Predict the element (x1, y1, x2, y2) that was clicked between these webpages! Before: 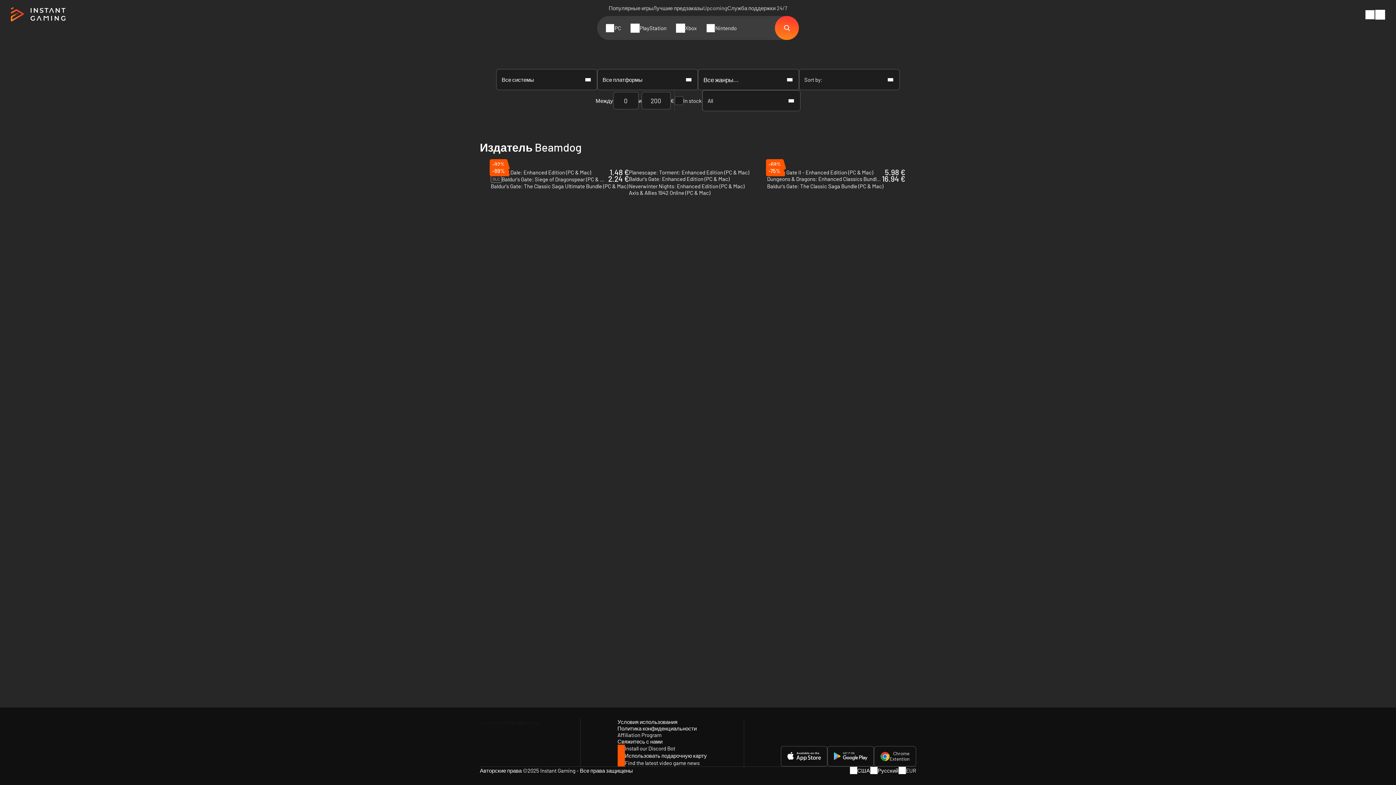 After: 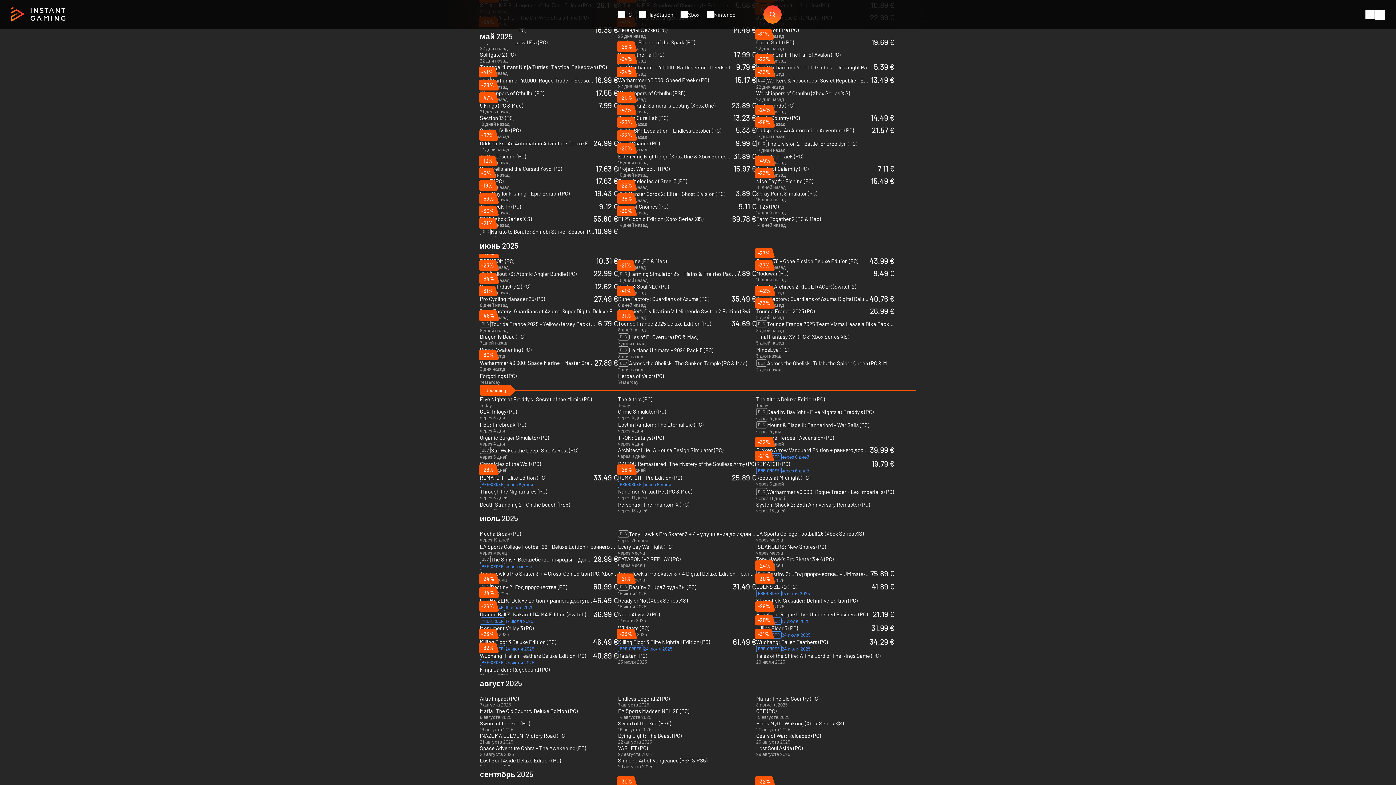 Action: label: Upcoming bbox: (703, 4, 727, 11)